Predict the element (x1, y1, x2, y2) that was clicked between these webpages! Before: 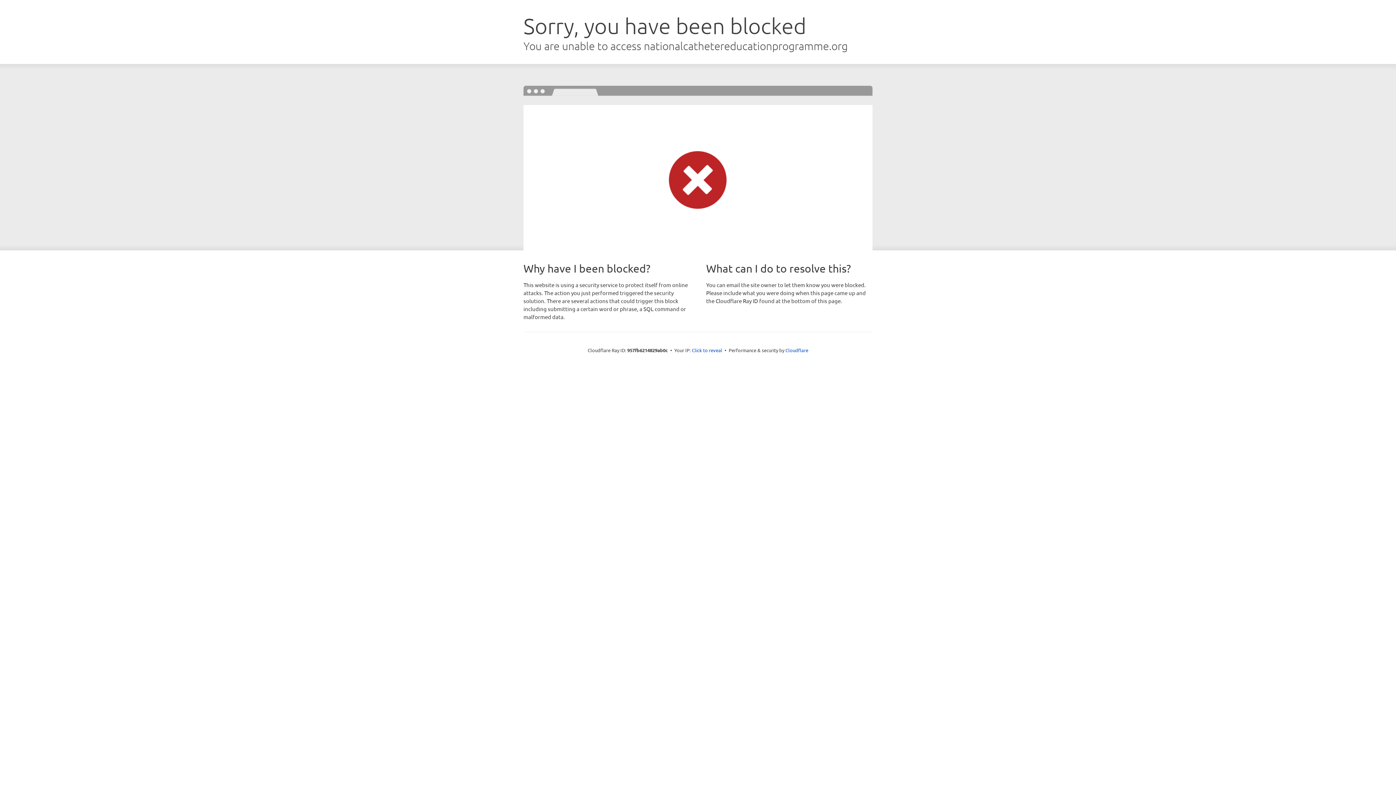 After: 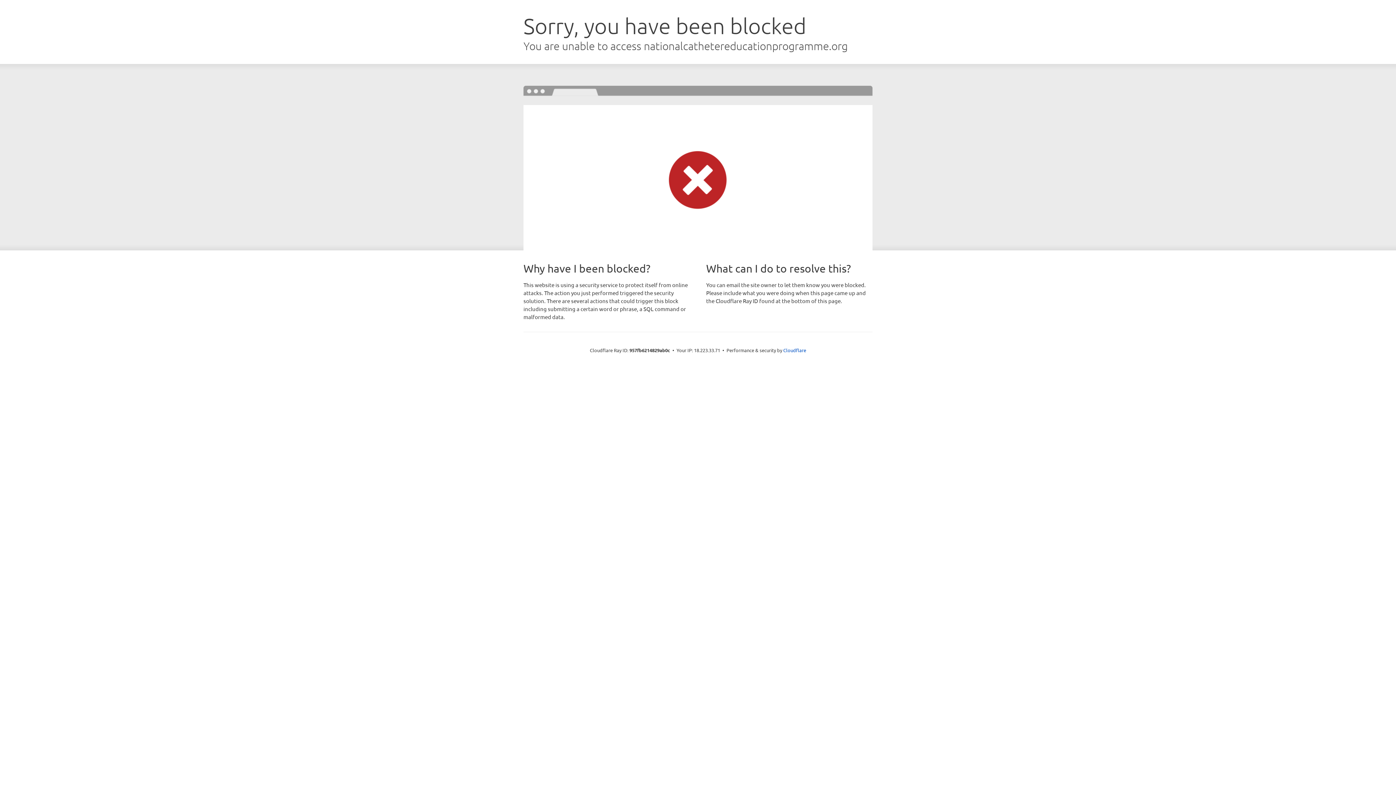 Action: bbox: (692, 346, 722, 353) label: Click to reveal